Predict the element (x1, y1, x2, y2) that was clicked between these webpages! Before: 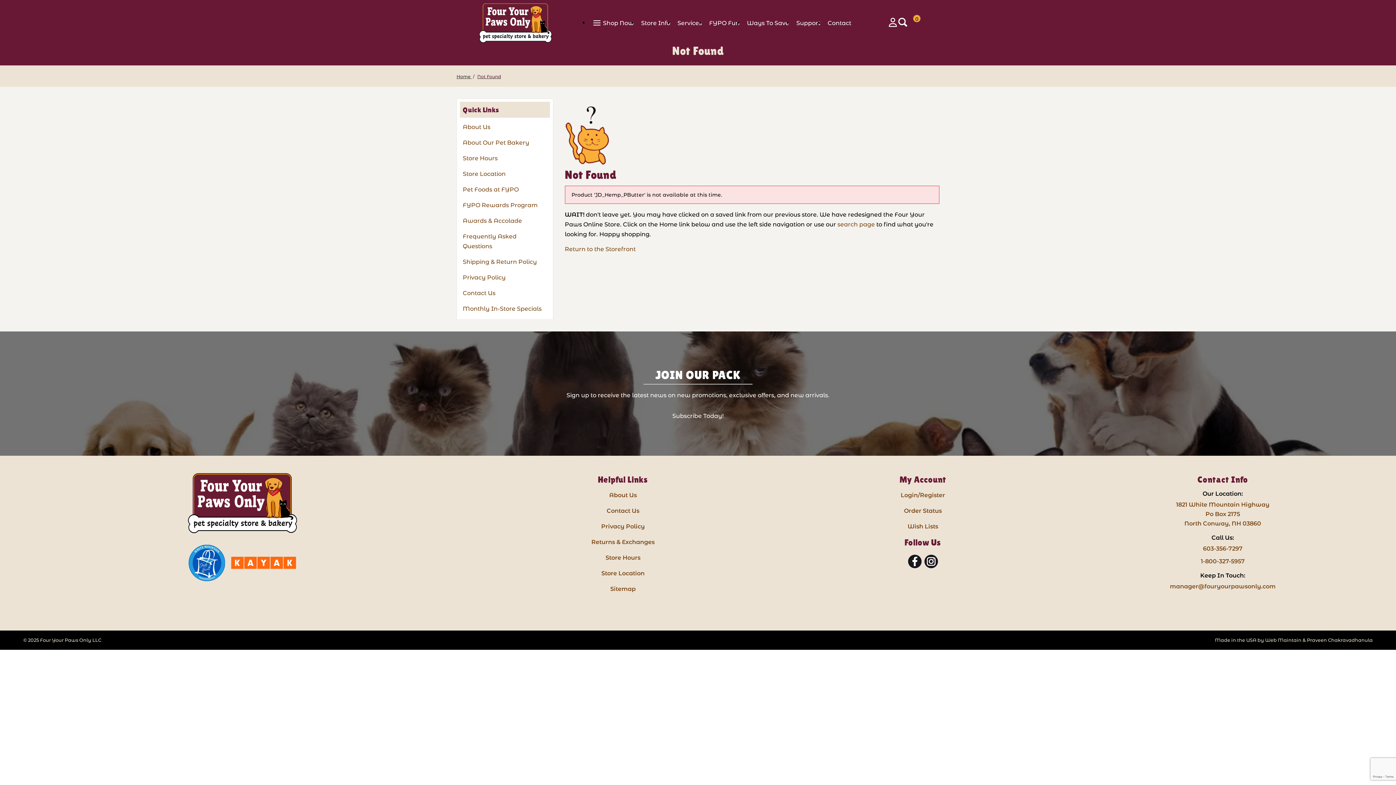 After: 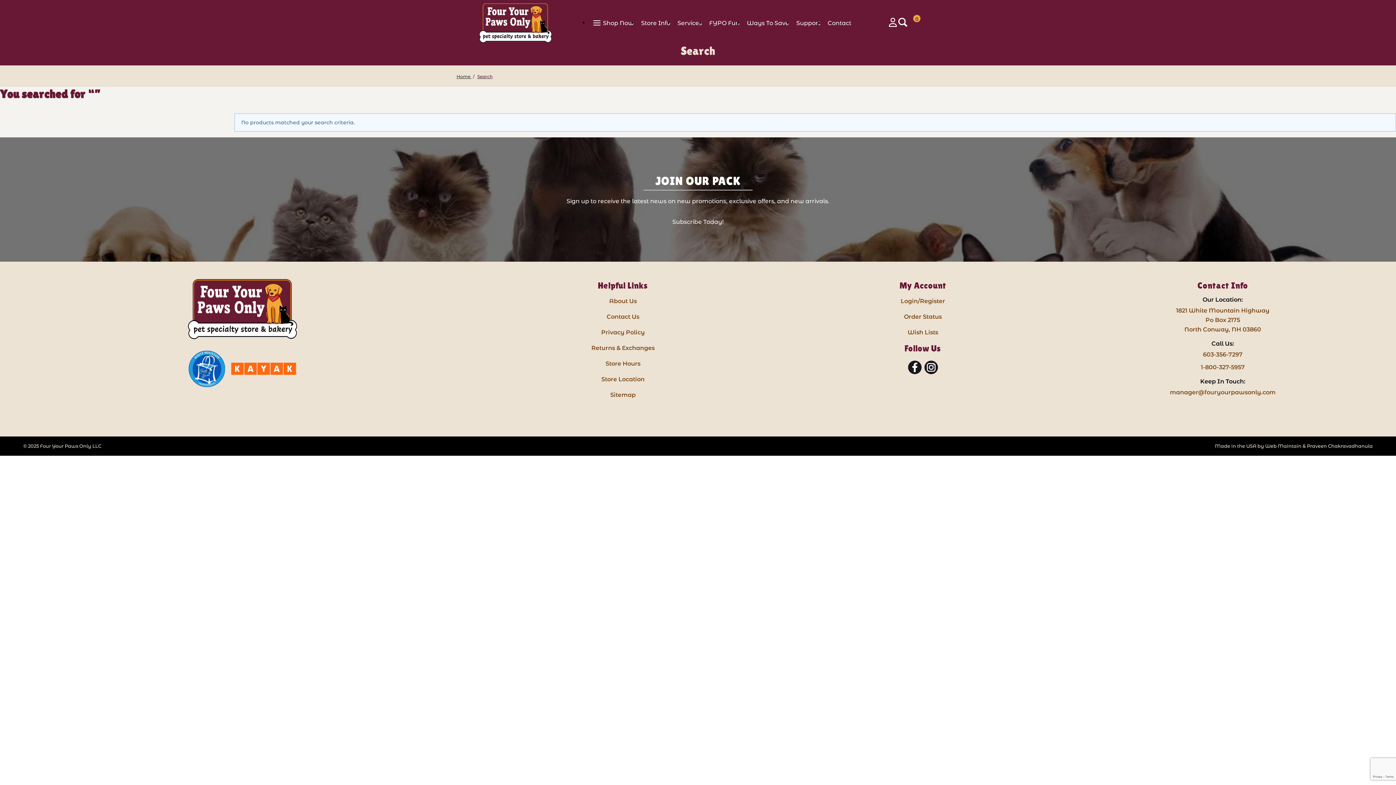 Action: bbox: (837, 221, 875, 227) label: search page